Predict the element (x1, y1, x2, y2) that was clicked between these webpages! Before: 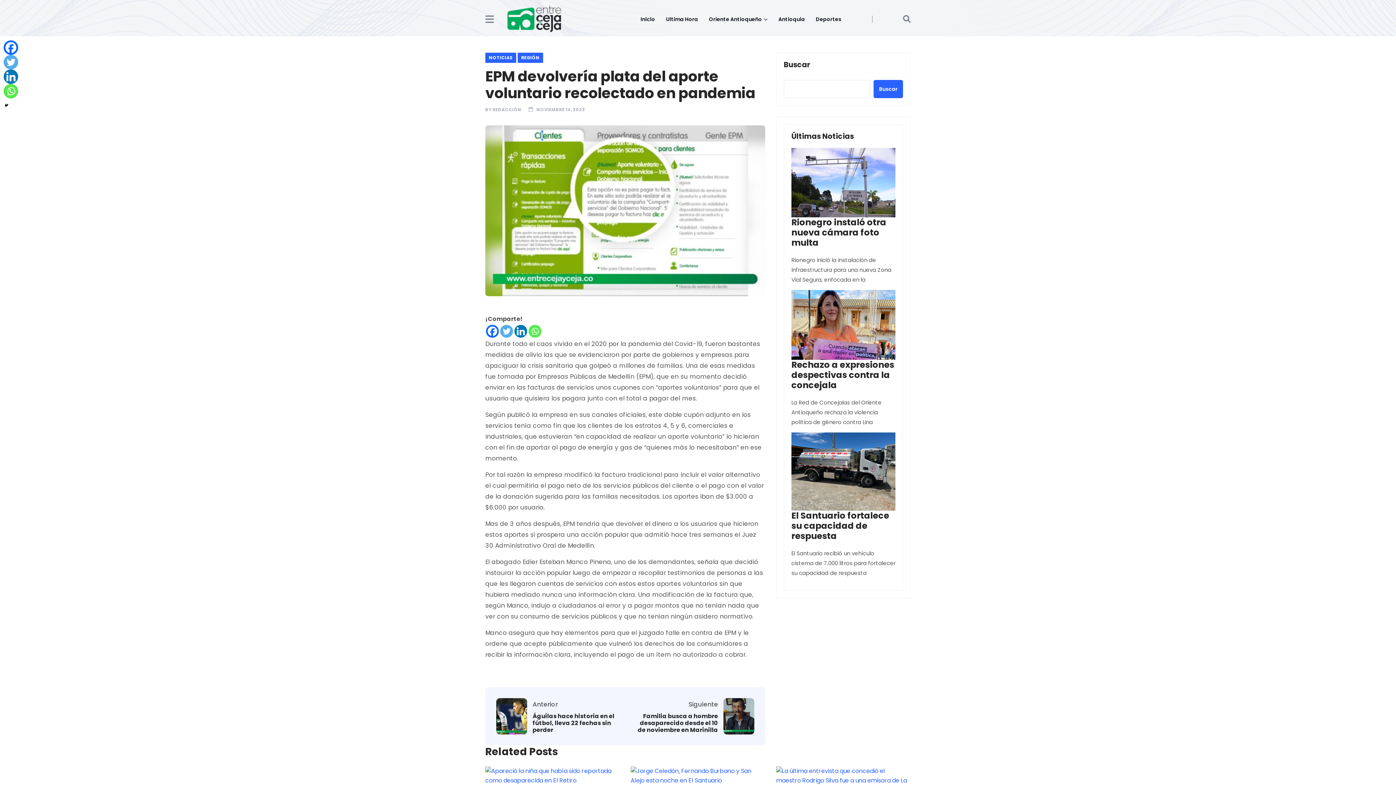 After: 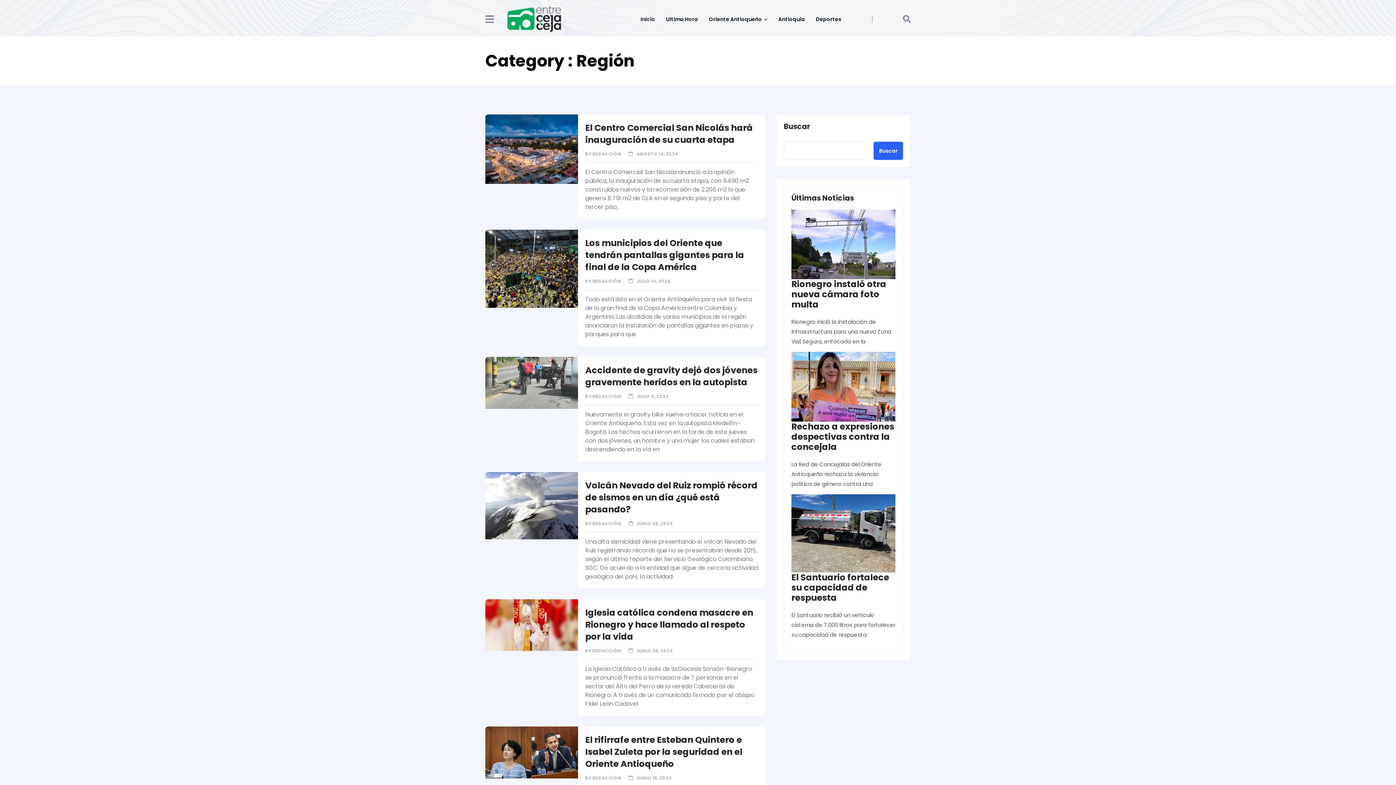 Action: label: REGIÓN bbox: (517, 52, 543, 63)